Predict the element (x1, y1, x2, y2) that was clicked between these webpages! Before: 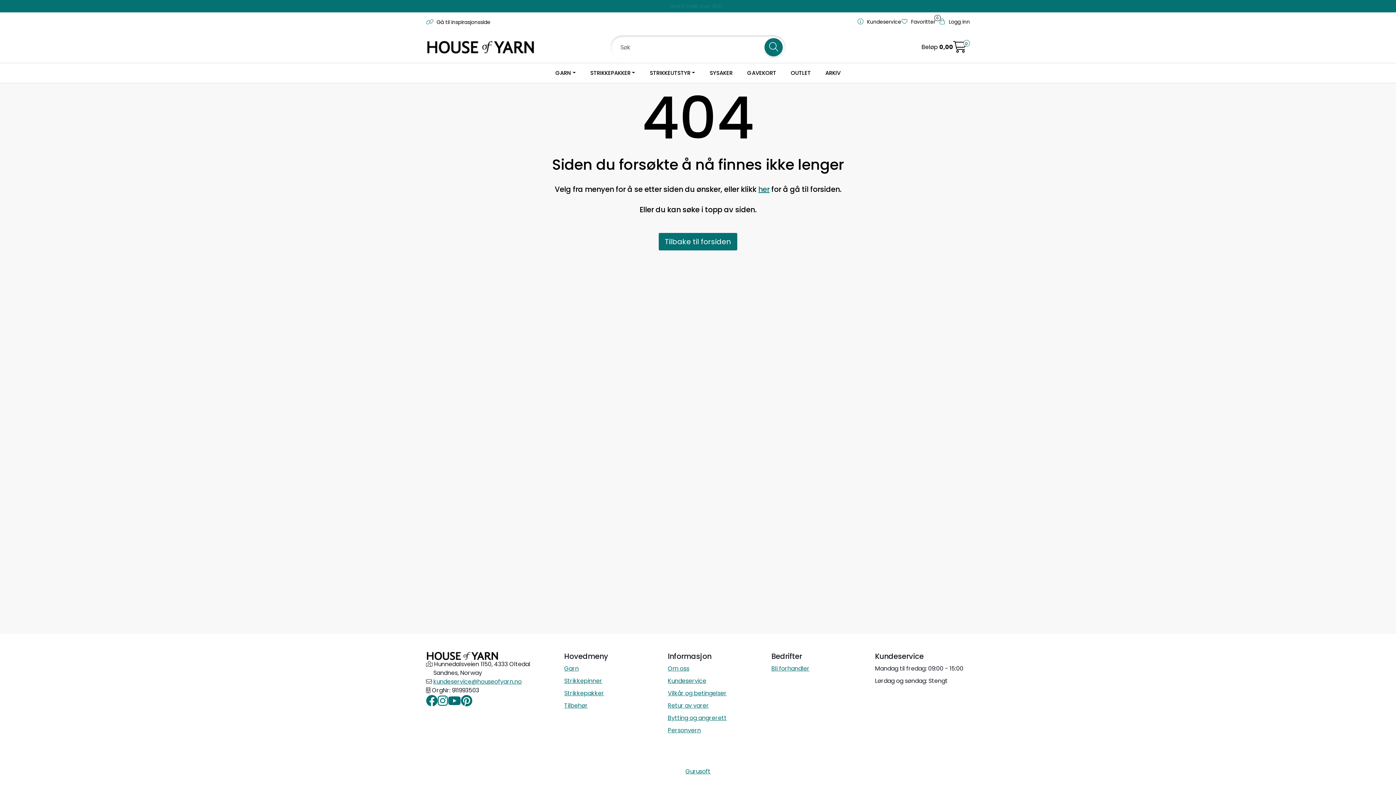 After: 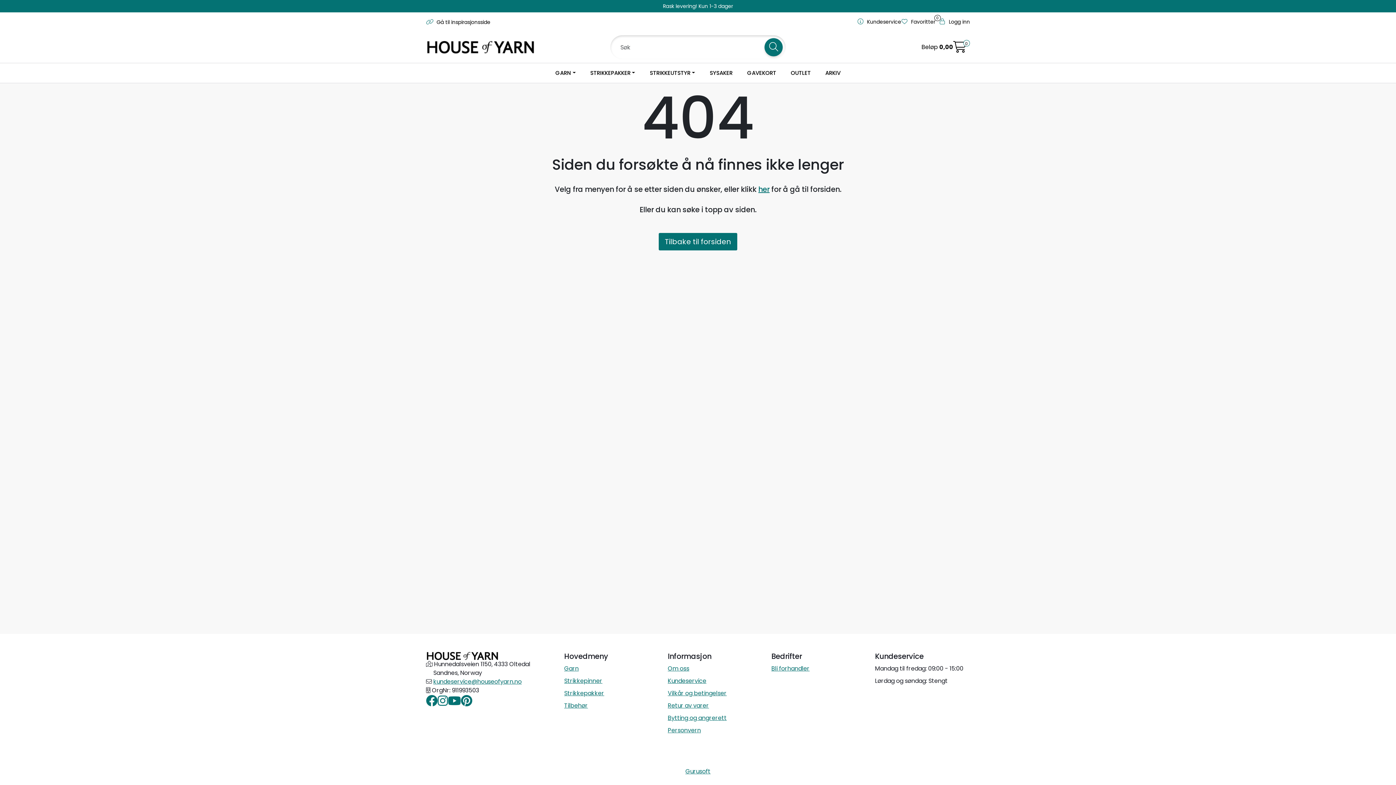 Action: label: Instagram bbox: (437, 695, 448, 708)